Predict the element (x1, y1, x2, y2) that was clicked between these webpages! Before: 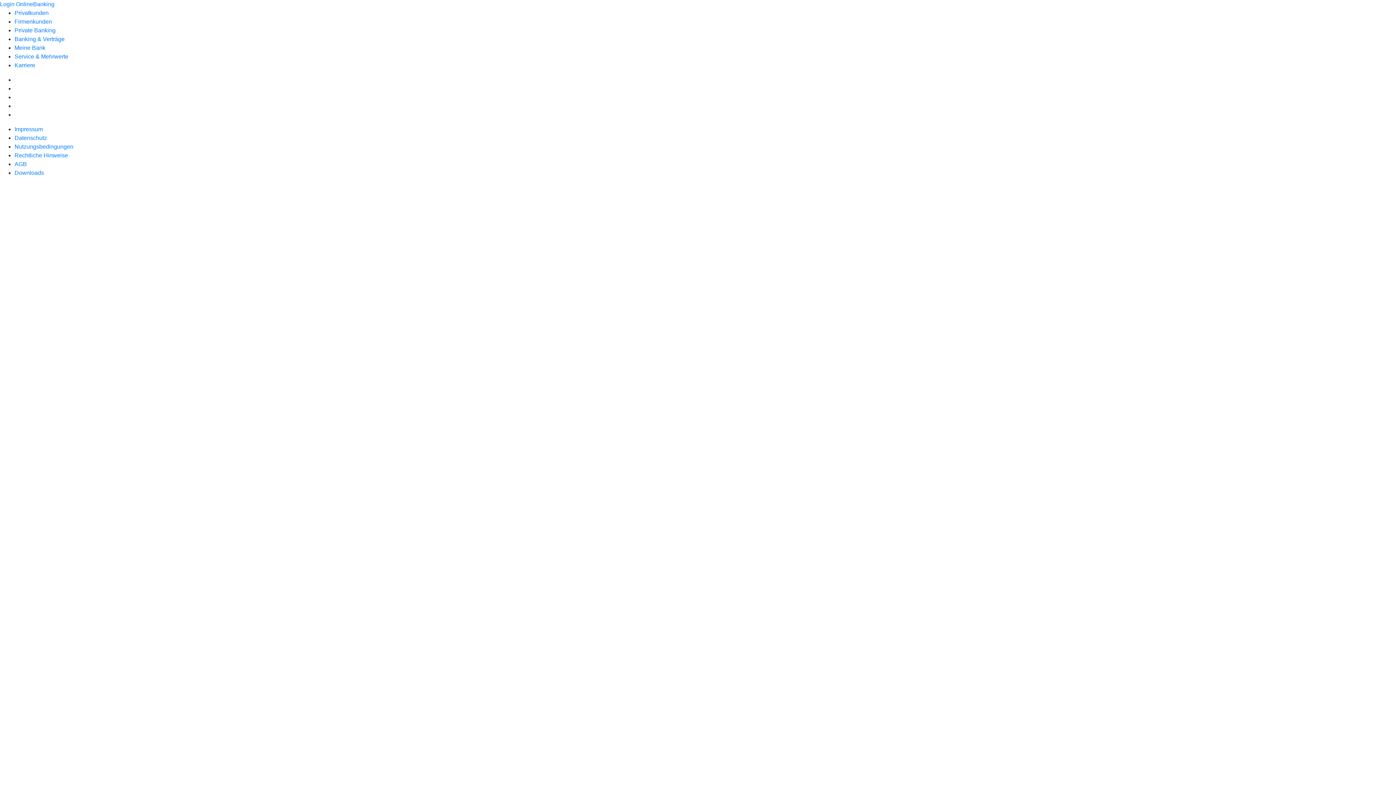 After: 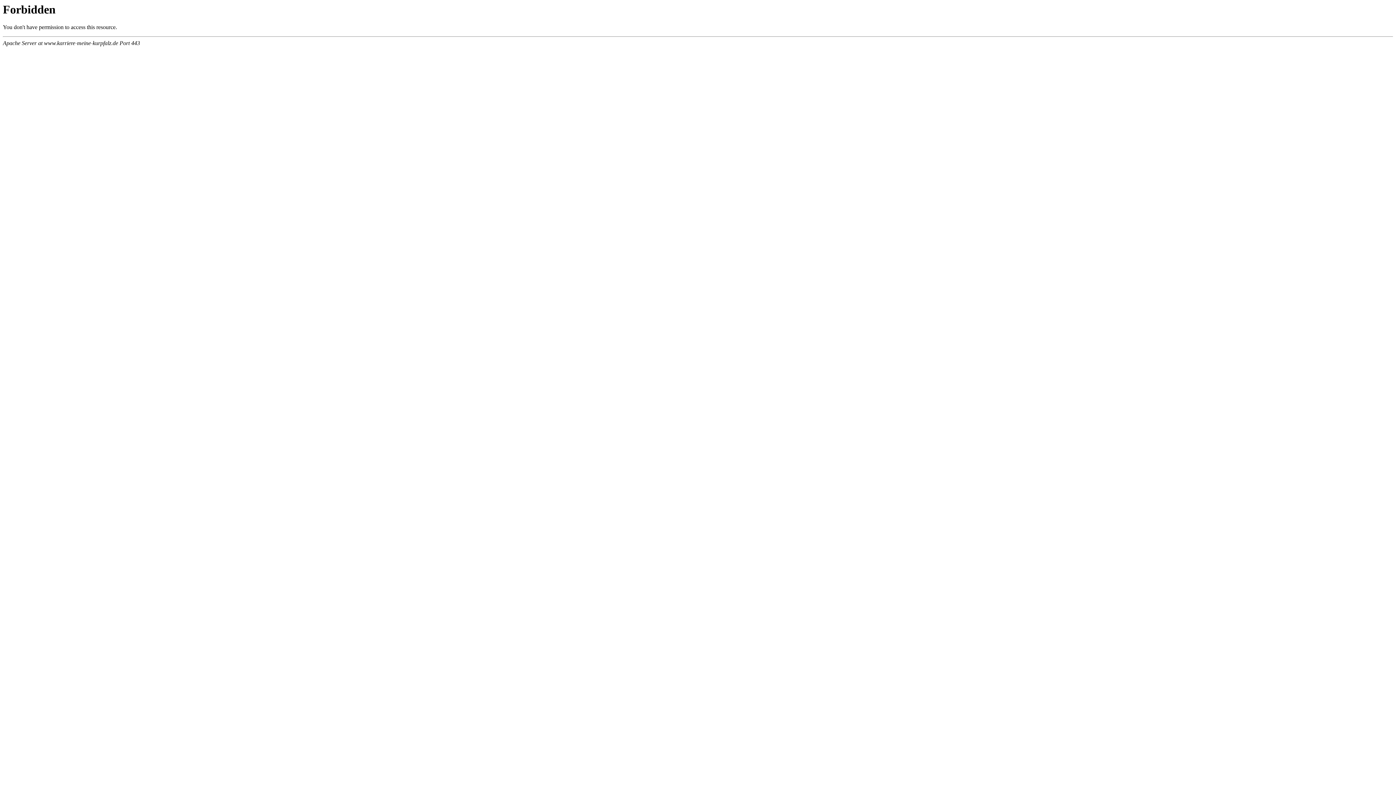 Action: label: Karriere bbox: (14, 62, 35, 68)